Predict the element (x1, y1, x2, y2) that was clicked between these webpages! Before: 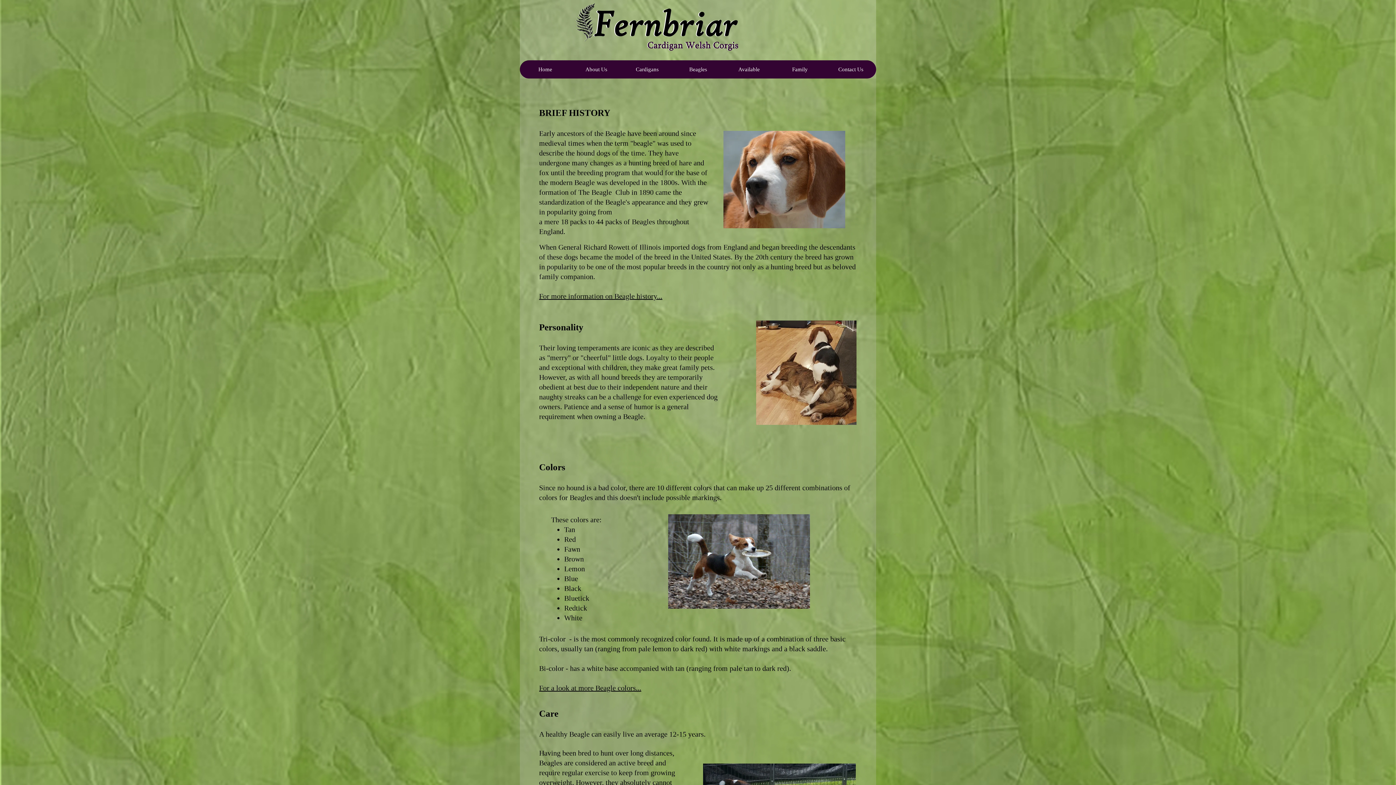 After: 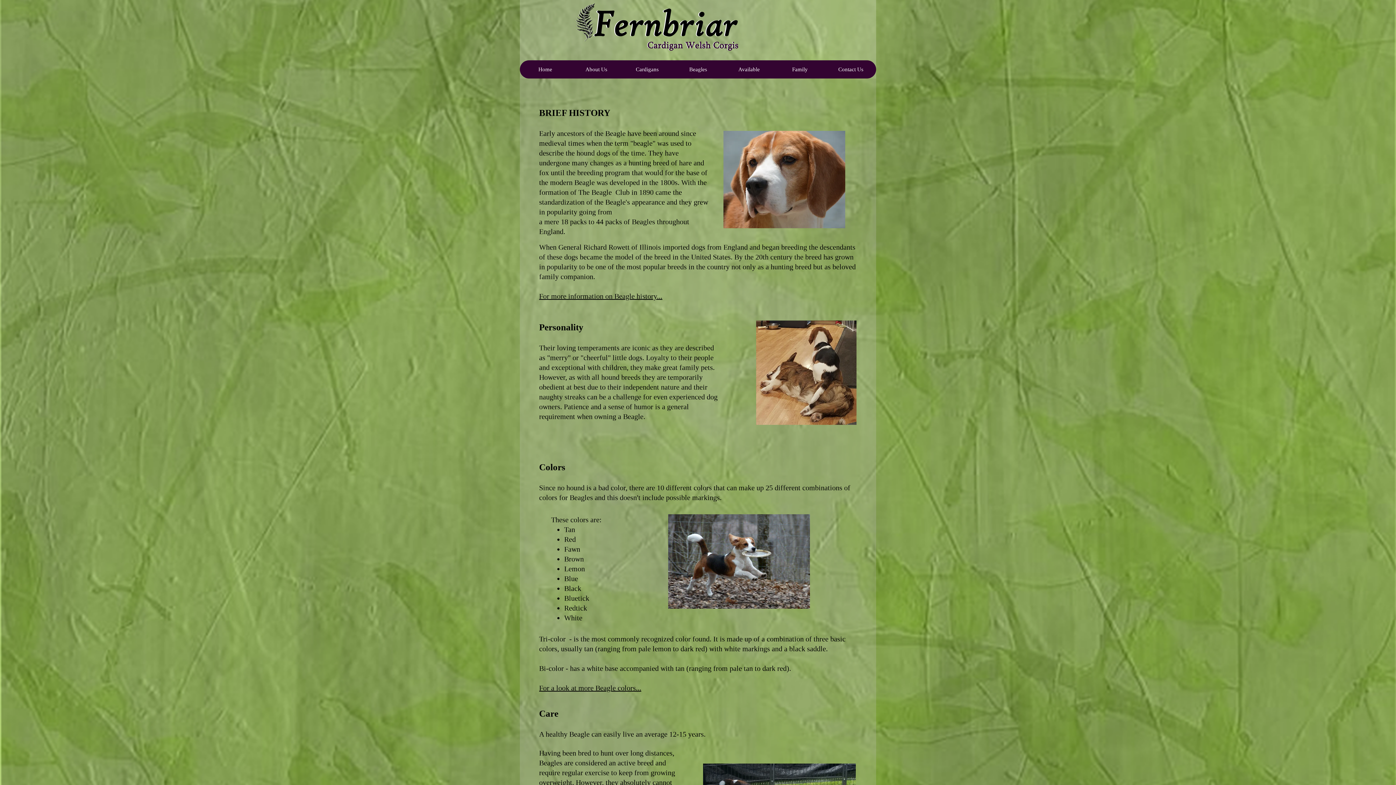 Action: bbox: (539, 290, 662, 300) label: For more information on Beagle history...